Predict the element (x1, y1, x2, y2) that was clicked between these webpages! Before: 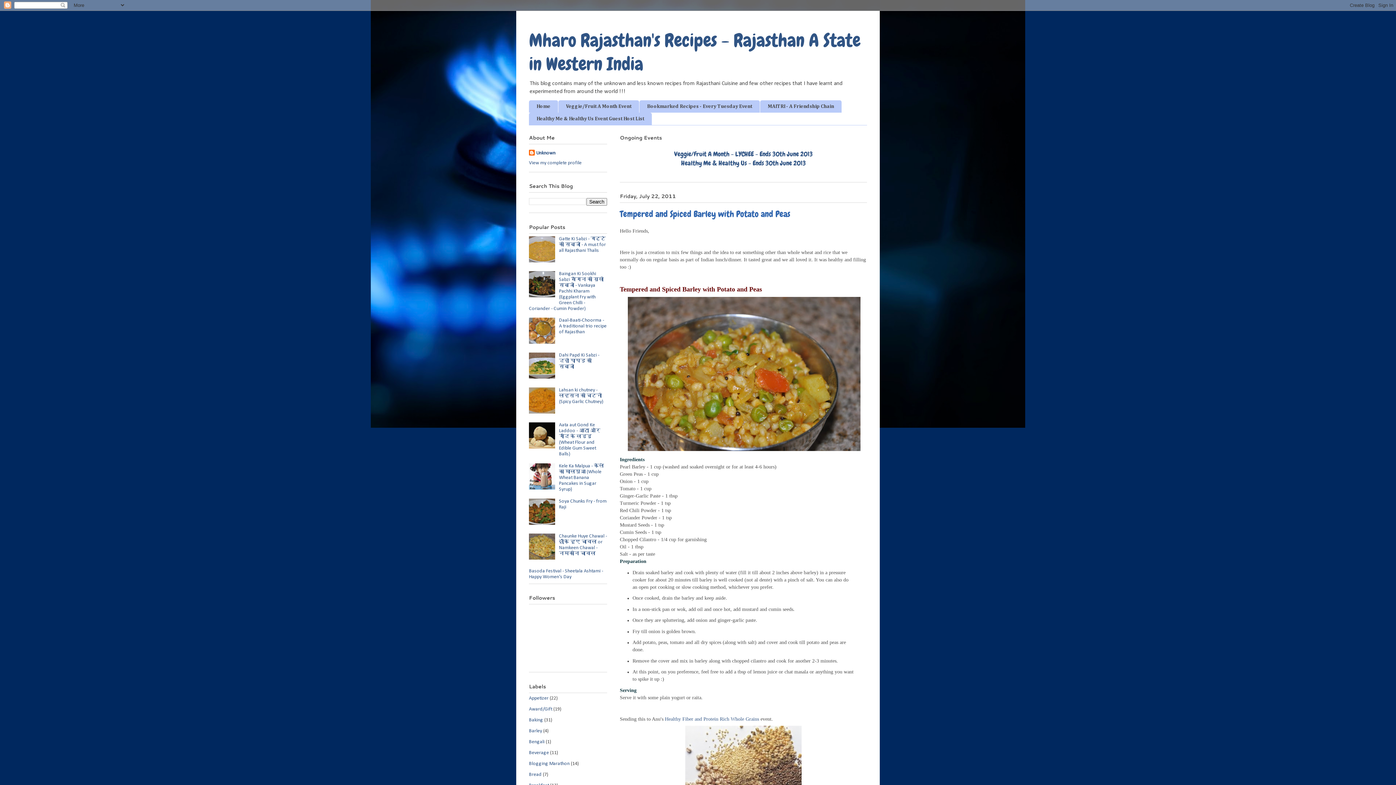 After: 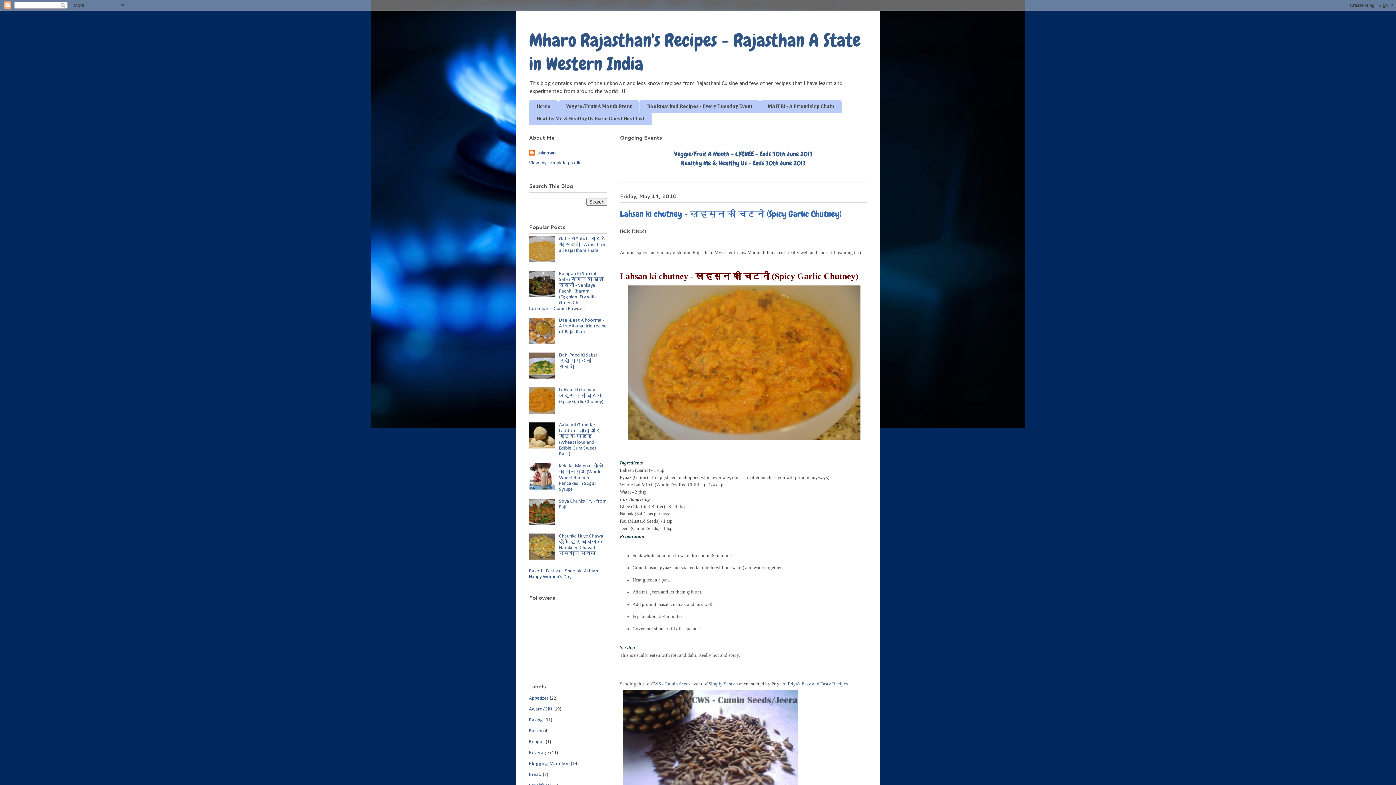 Action: bbox: (559, 387, 603, 404) label: Lahsan ki chutney - लहसन की चटनी (Spicy Garlic Chutney)